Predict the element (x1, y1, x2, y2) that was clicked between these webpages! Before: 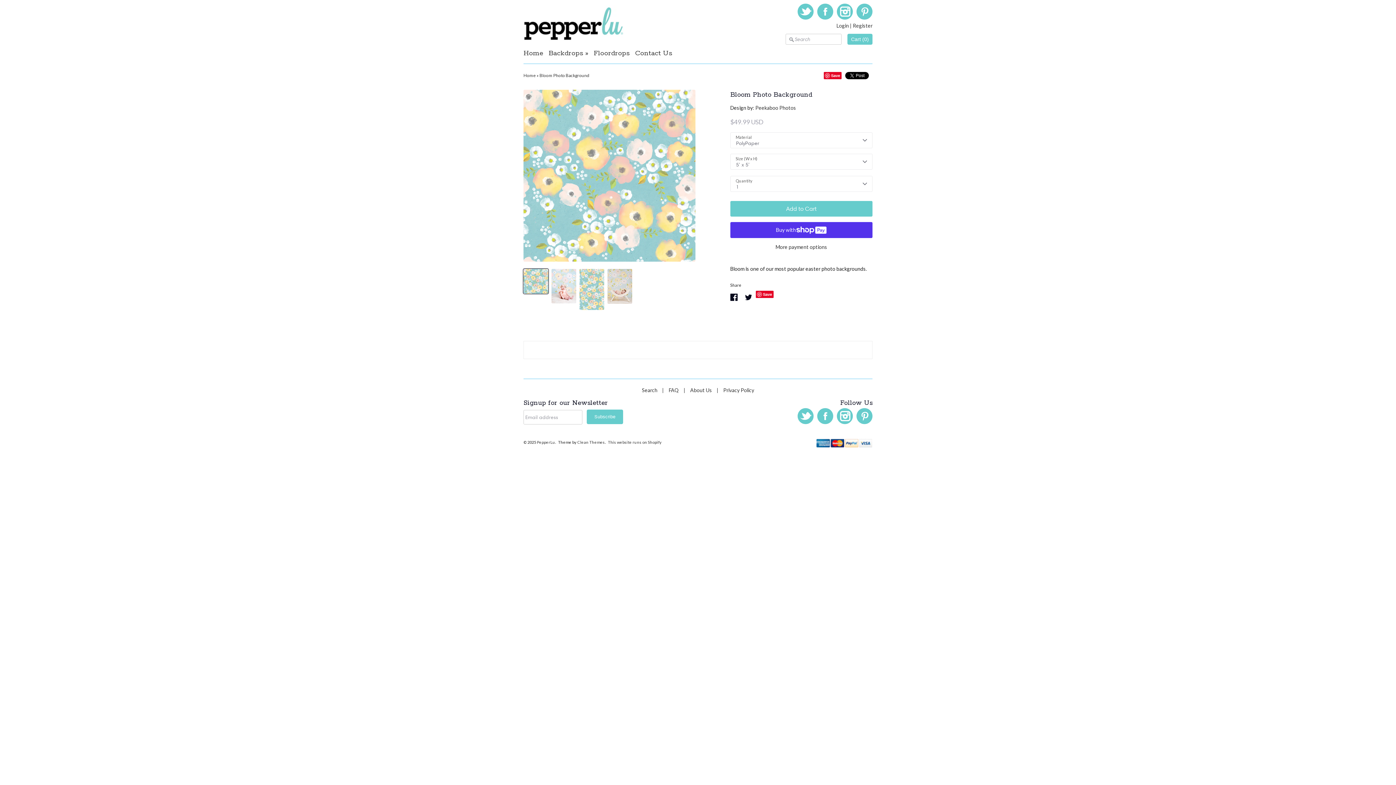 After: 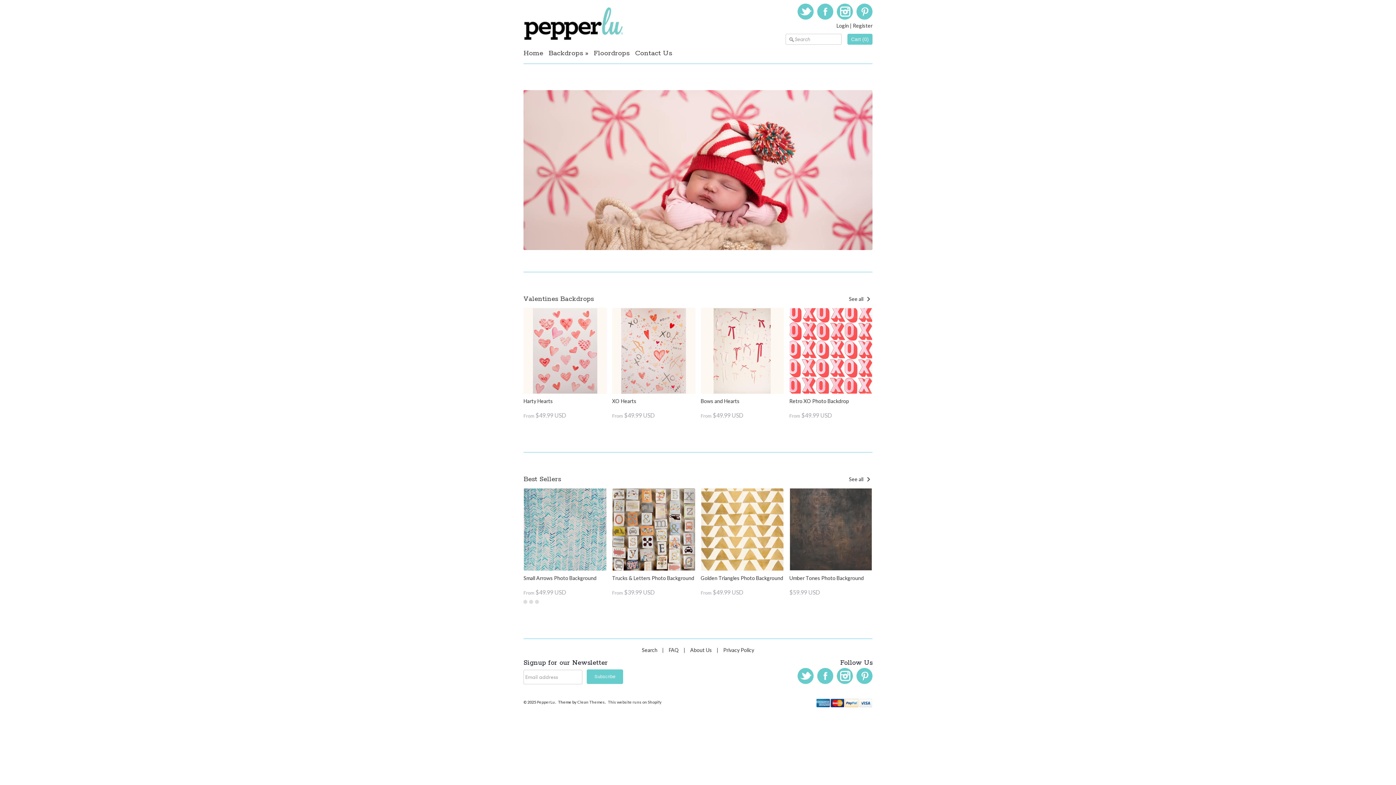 Action: bbox: (523, 36, 624, 42)